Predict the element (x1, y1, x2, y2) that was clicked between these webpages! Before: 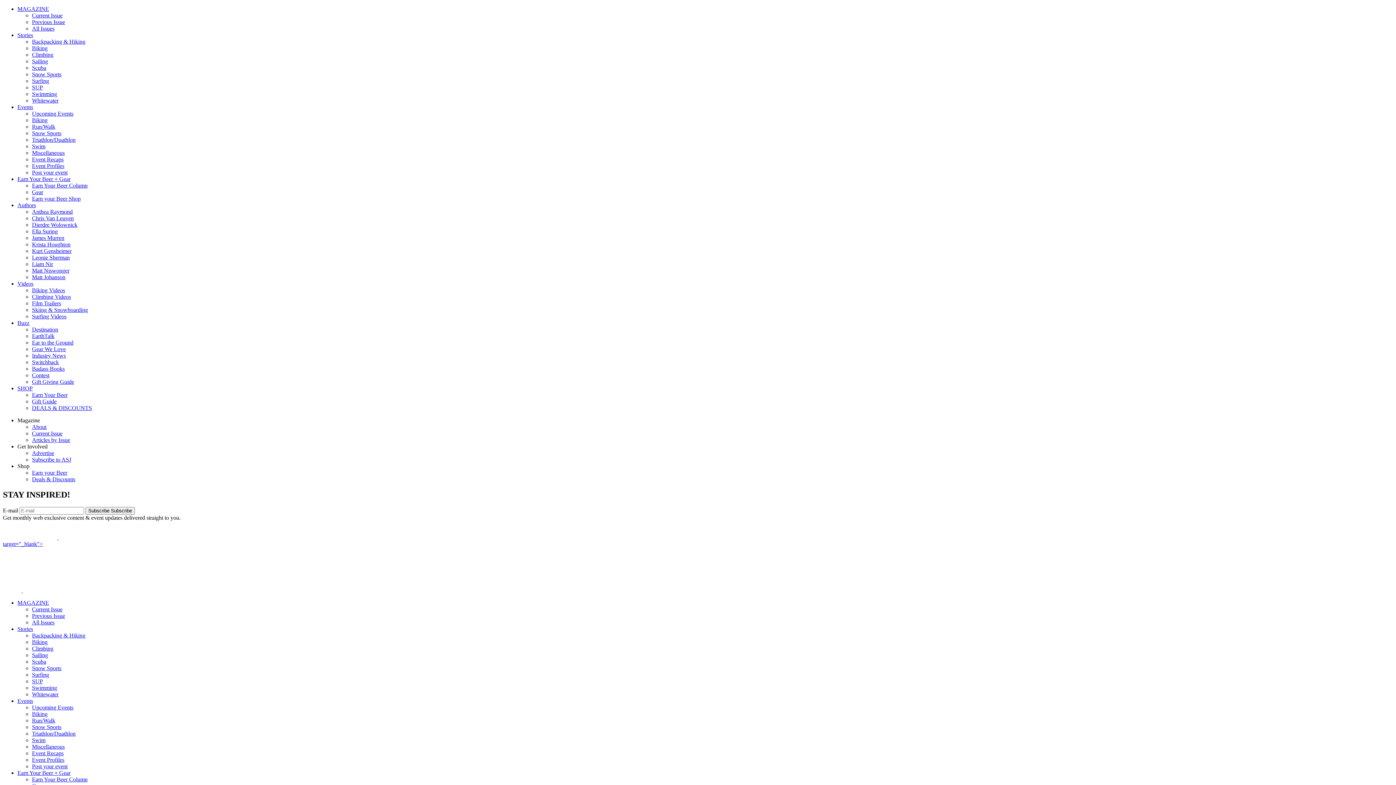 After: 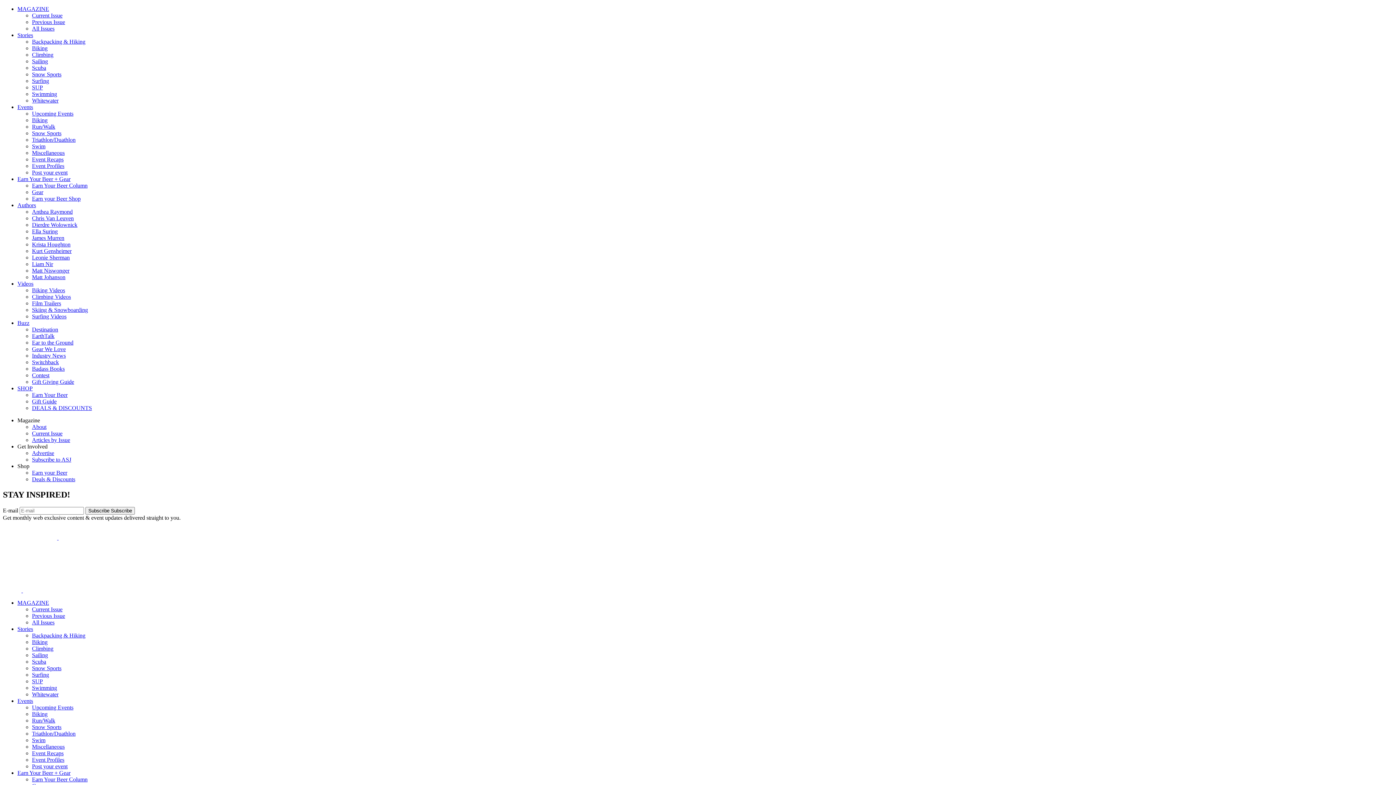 Action: bbox: (32, 352, 65, 358) label: Industry News